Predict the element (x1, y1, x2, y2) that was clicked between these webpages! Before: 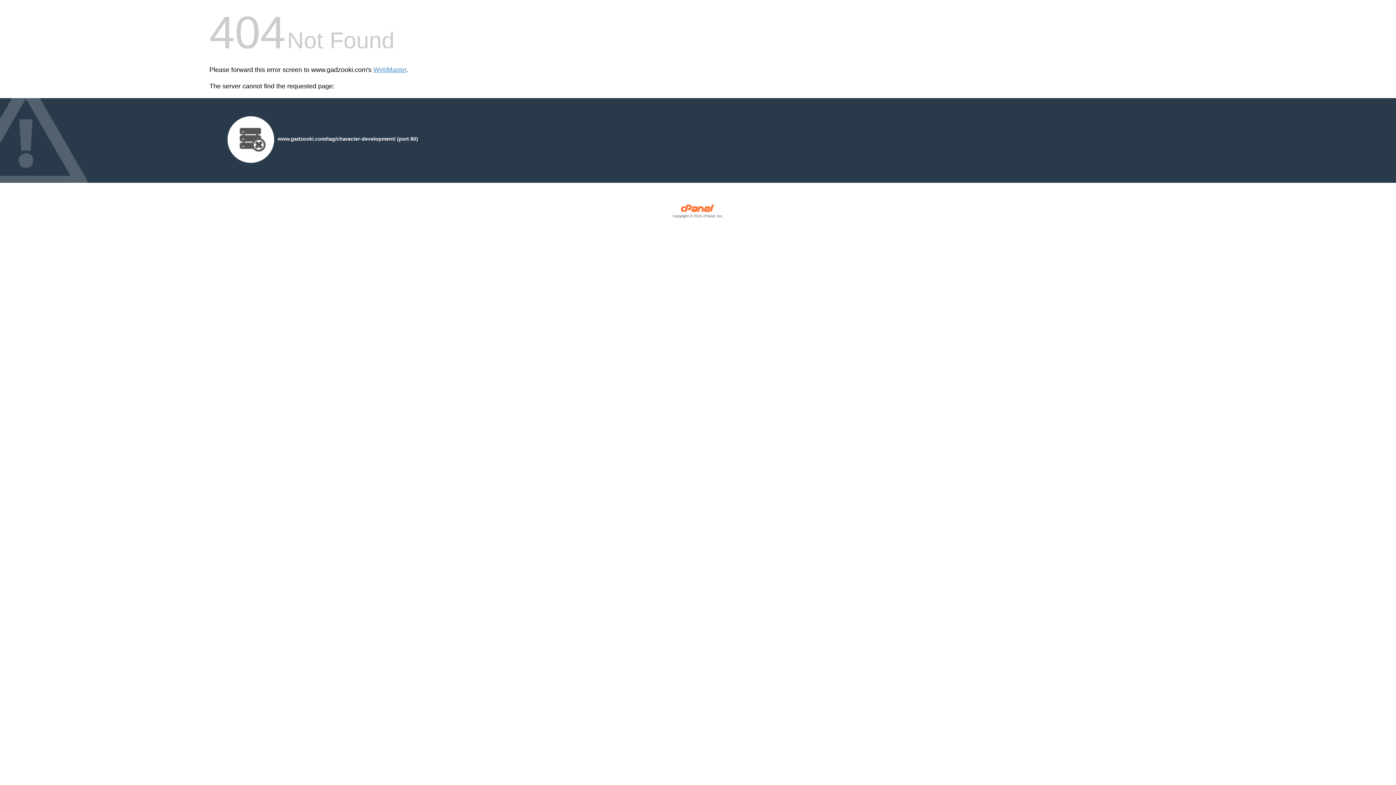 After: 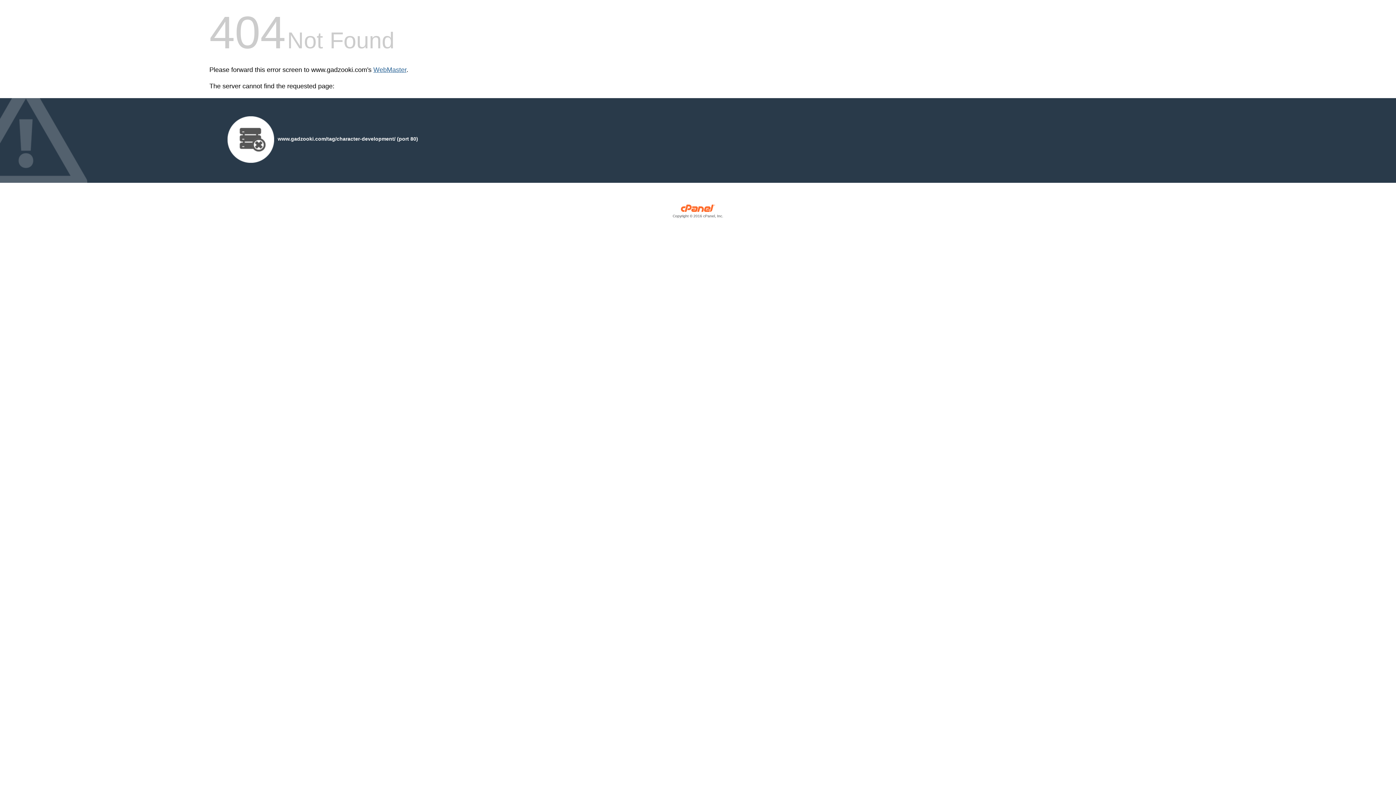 Action: bbox: (373, 66, 406, 73) label: WebMaster